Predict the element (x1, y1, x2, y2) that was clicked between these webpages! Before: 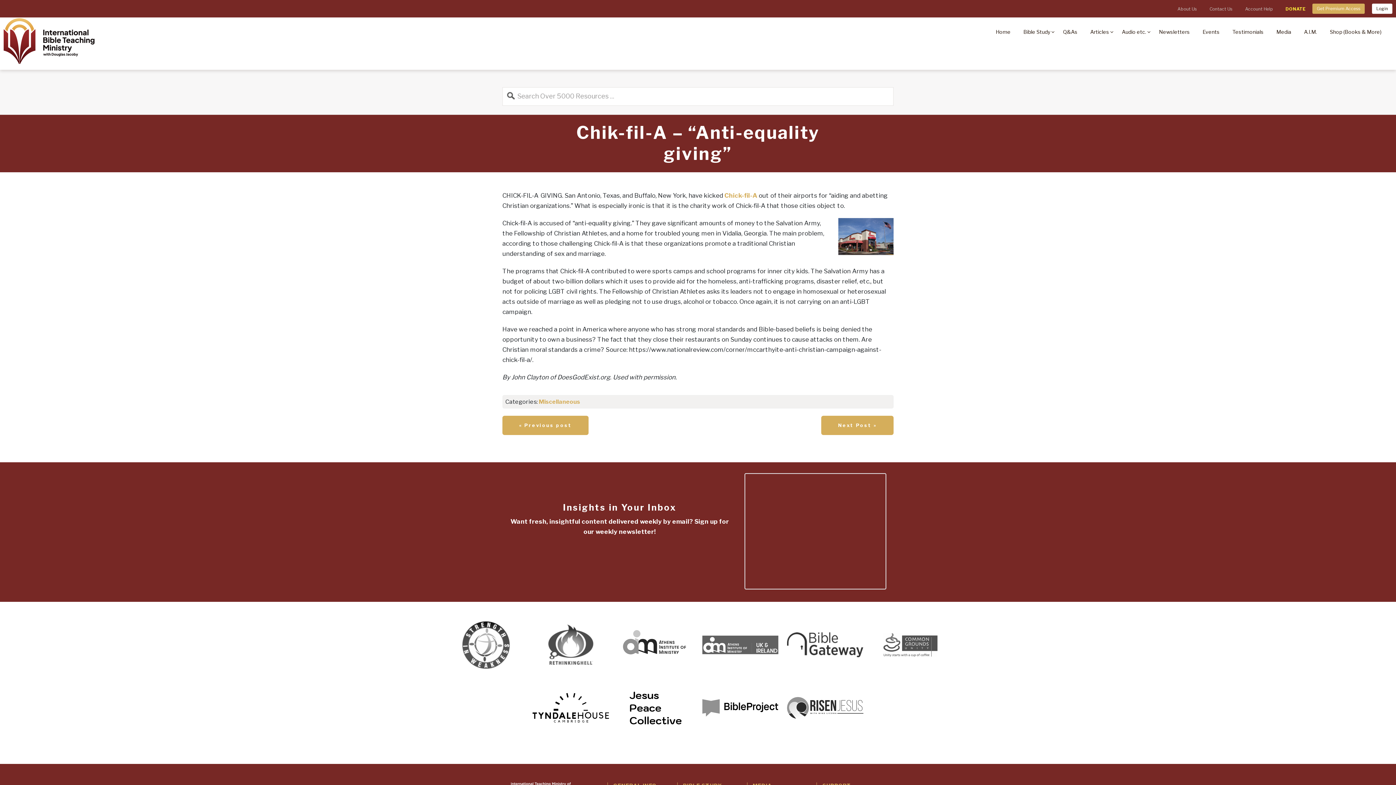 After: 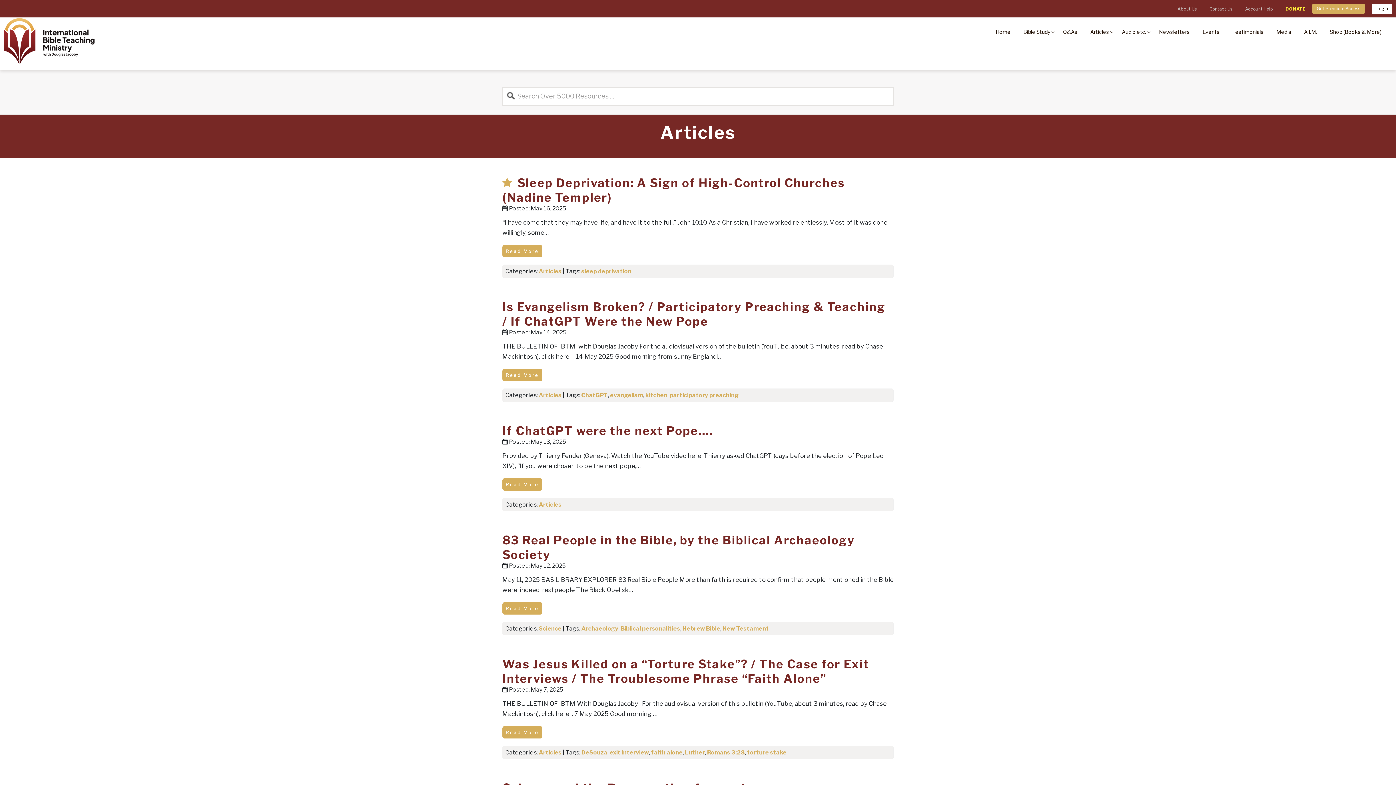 Action: bbox: (1090, 22, 1109, 45) label: Articles